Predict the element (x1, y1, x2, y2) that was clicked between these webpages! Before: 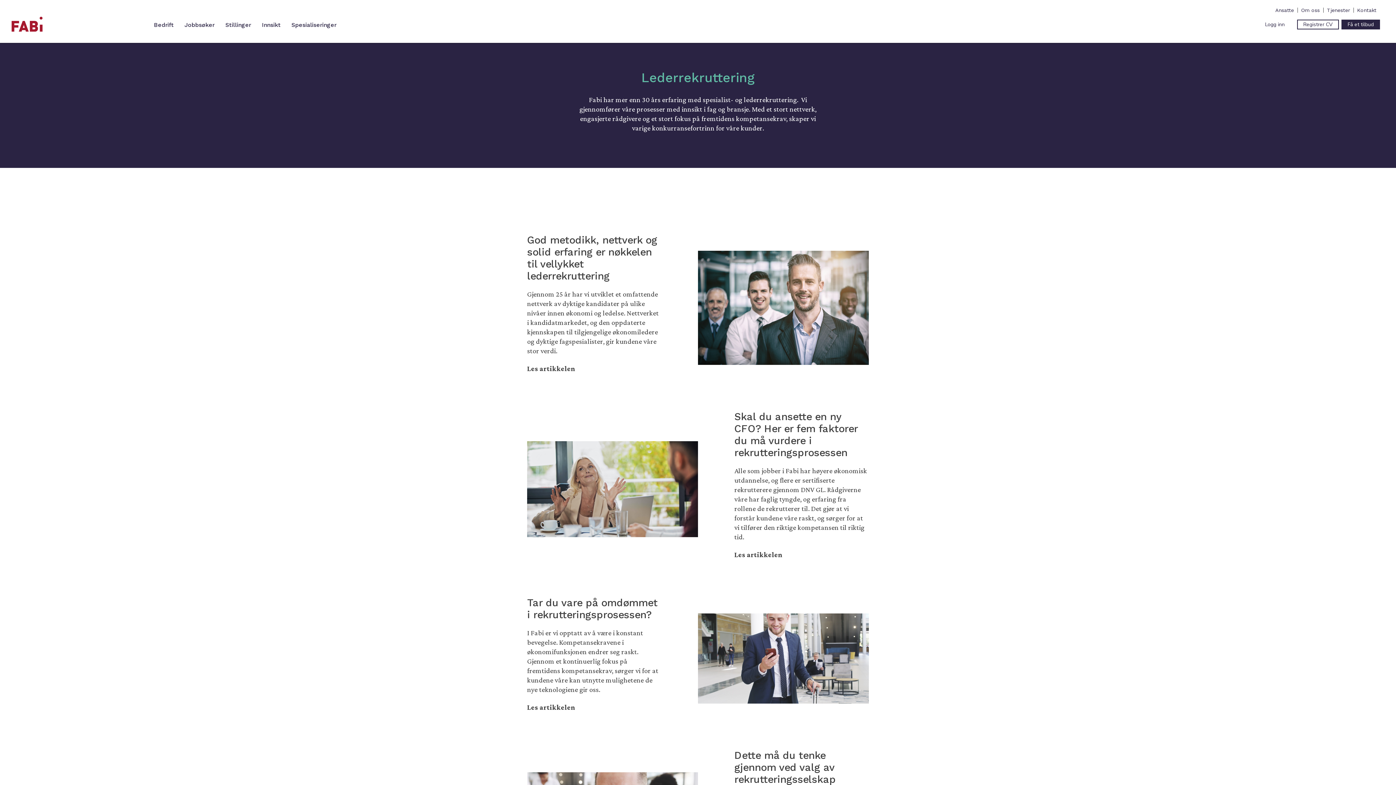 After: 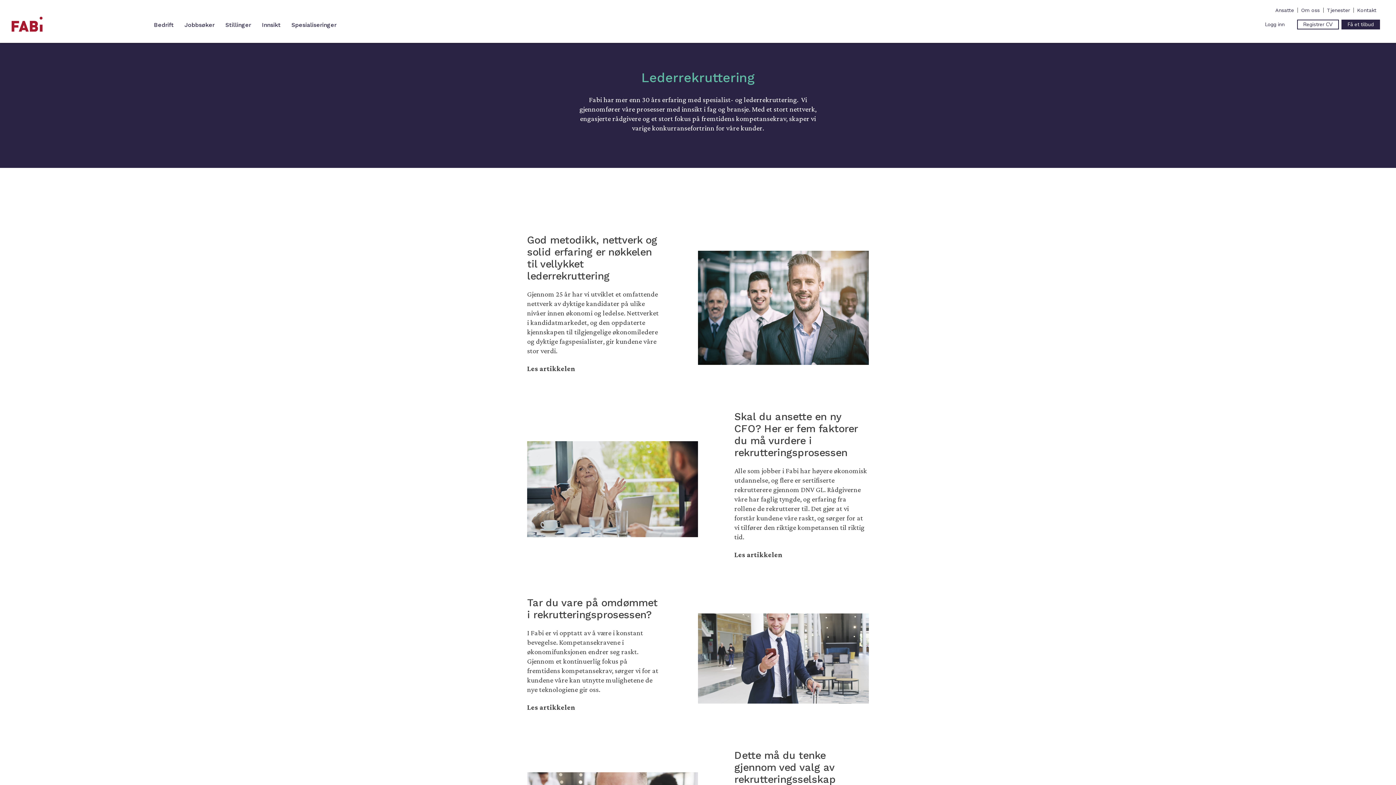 Action: bbox: (527, 364, 575, 372) label: Les artikkelen